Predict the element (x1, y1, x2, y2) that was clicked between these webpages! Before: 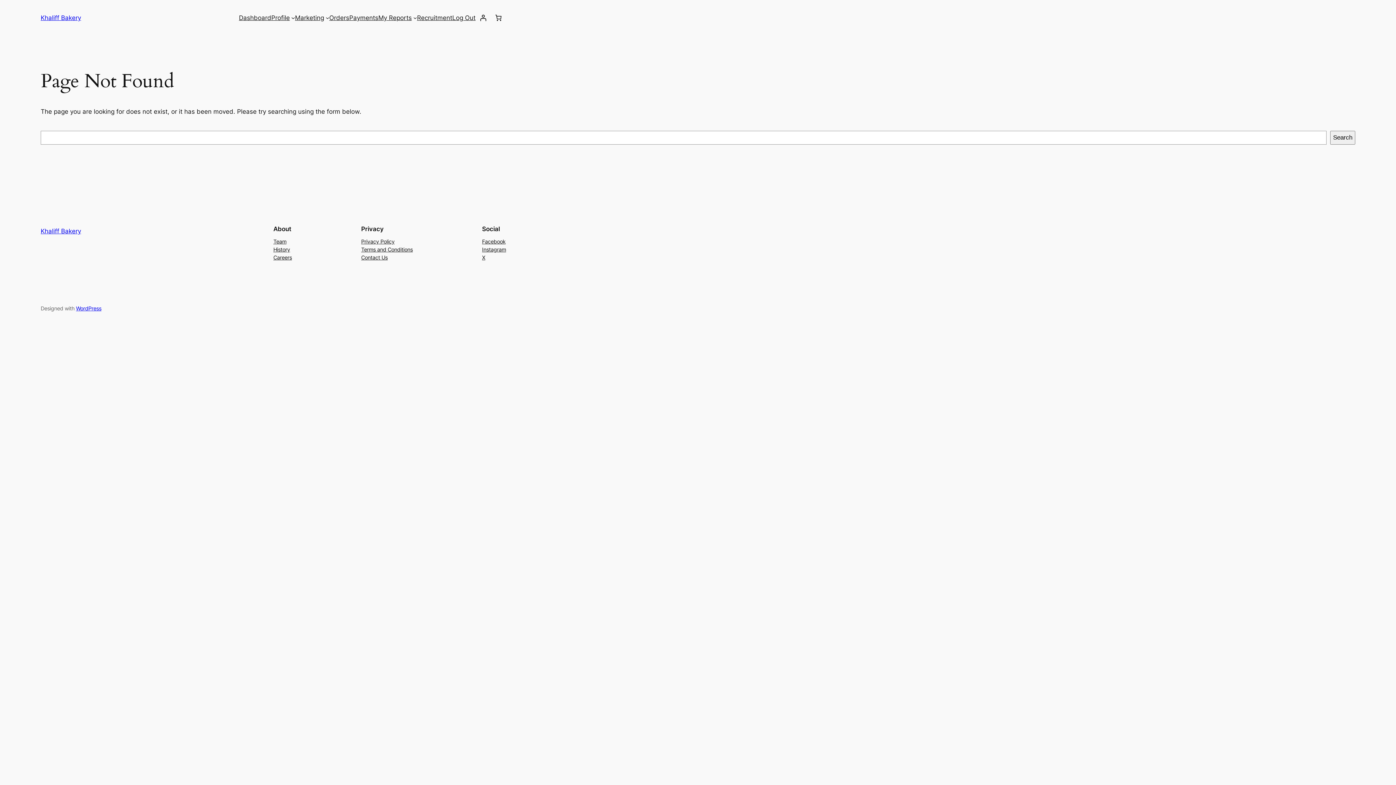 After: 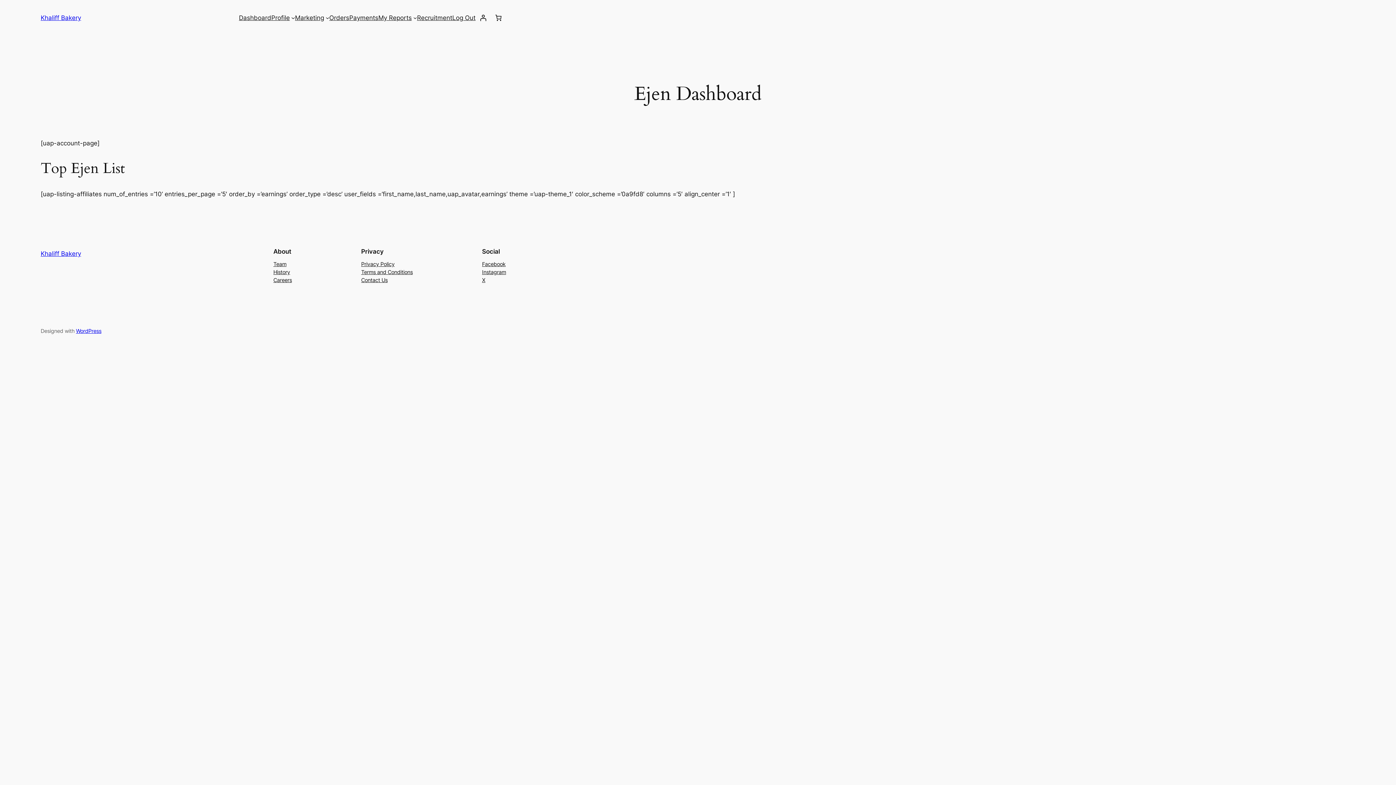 Action: bbox: (417, 13, 452, 22) label: Recruitment